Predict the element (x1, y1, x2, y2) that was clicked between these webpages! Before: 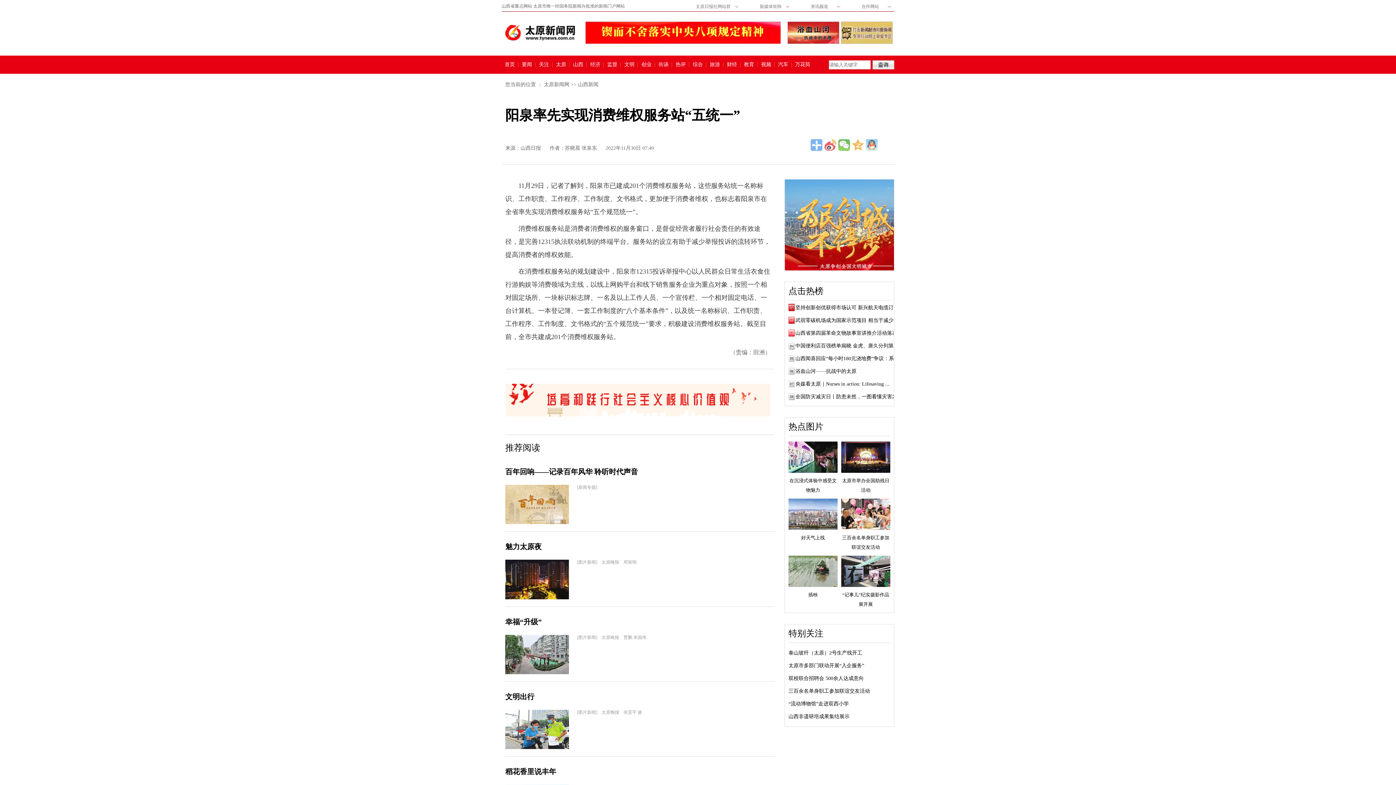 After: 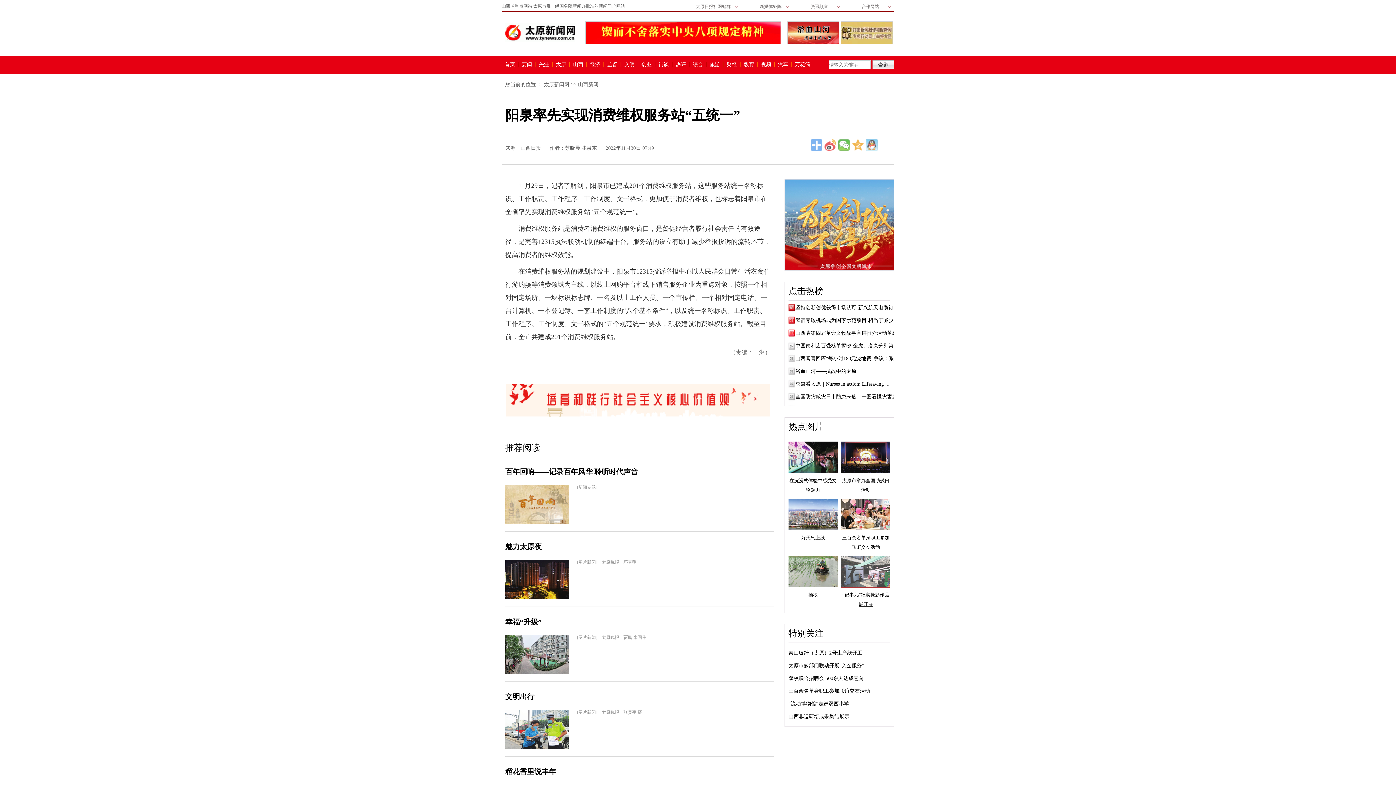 Action: label: “记事儿”纪实摄影作品展开展 bbox: (841, 582, 890, 609)